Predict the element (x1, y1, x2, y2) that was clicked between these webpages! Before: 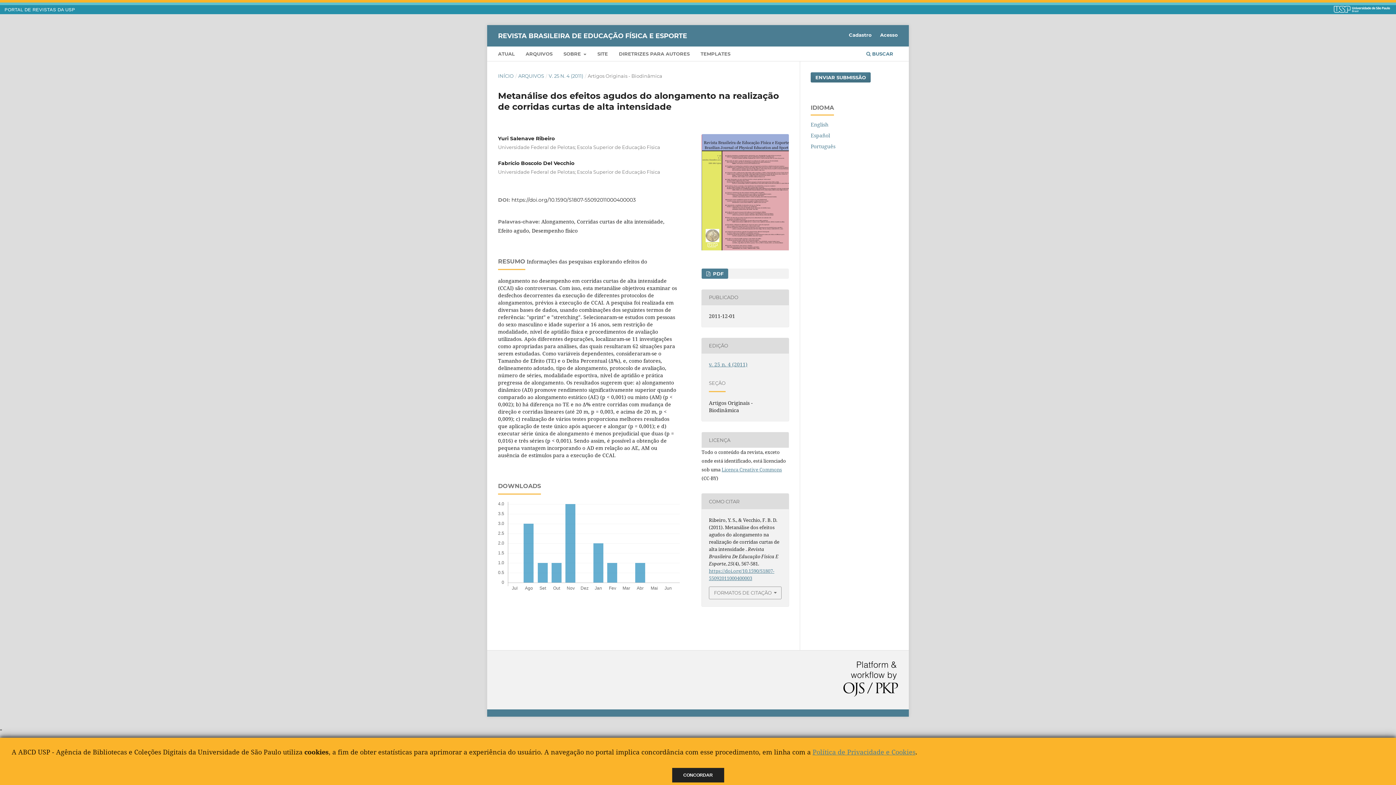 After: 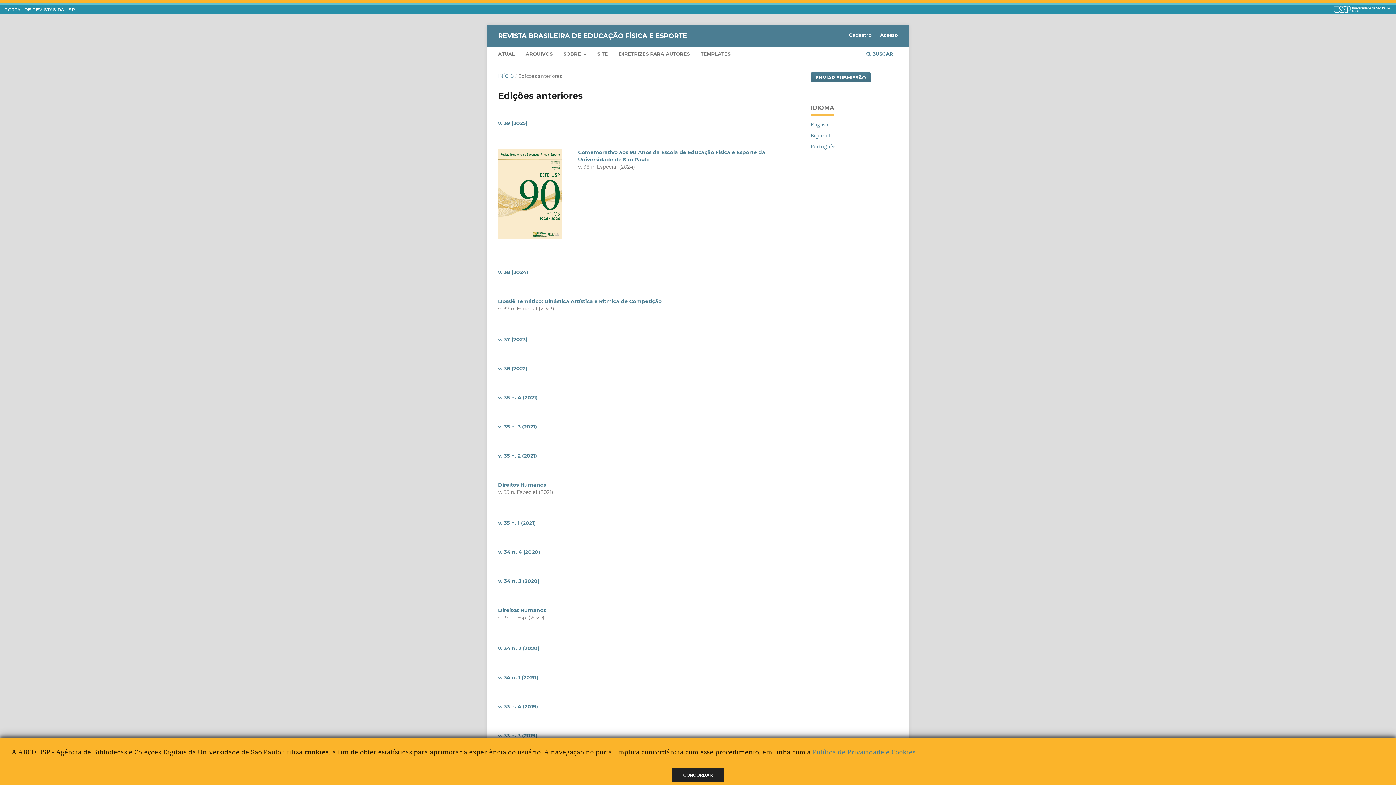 Action: label: ARQUIVOS bbox: (523, 48, 555, 61)